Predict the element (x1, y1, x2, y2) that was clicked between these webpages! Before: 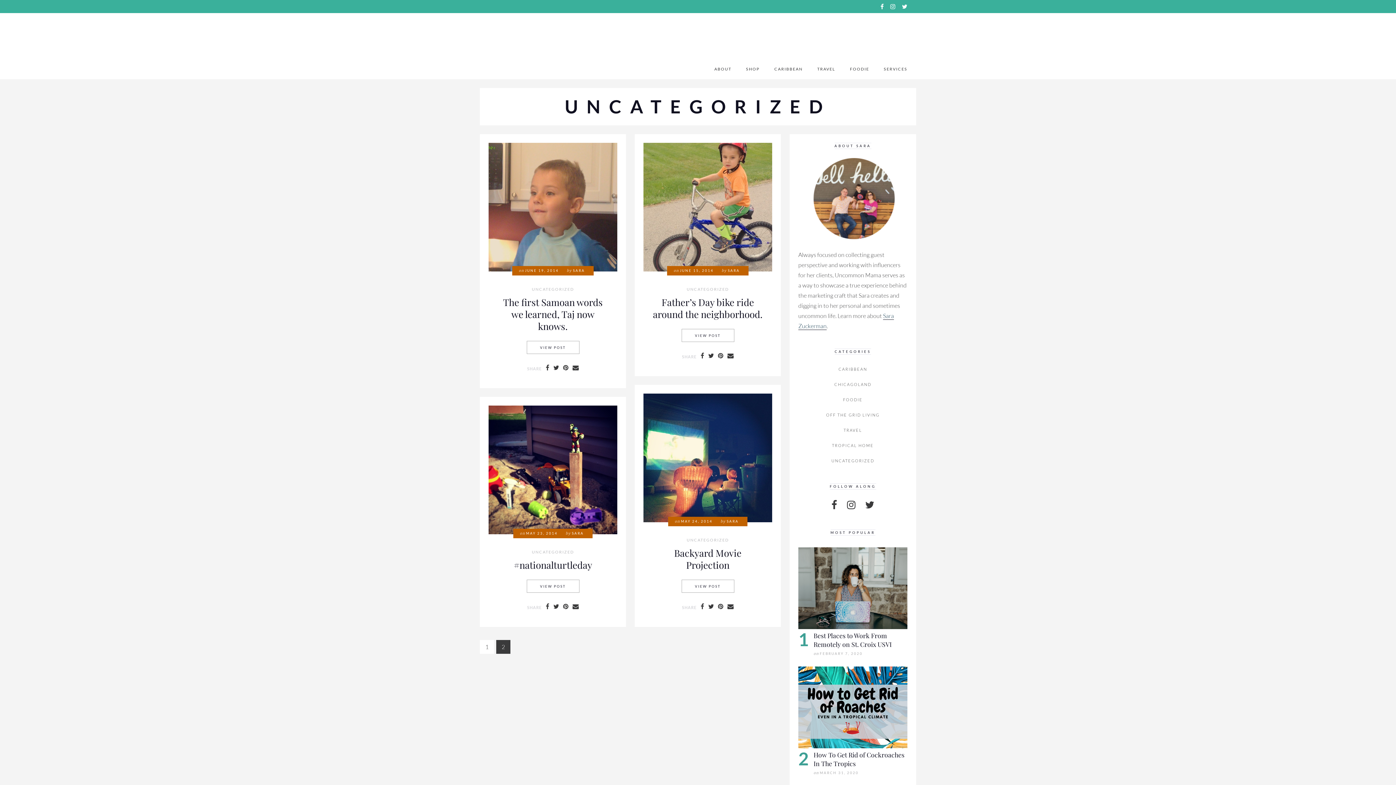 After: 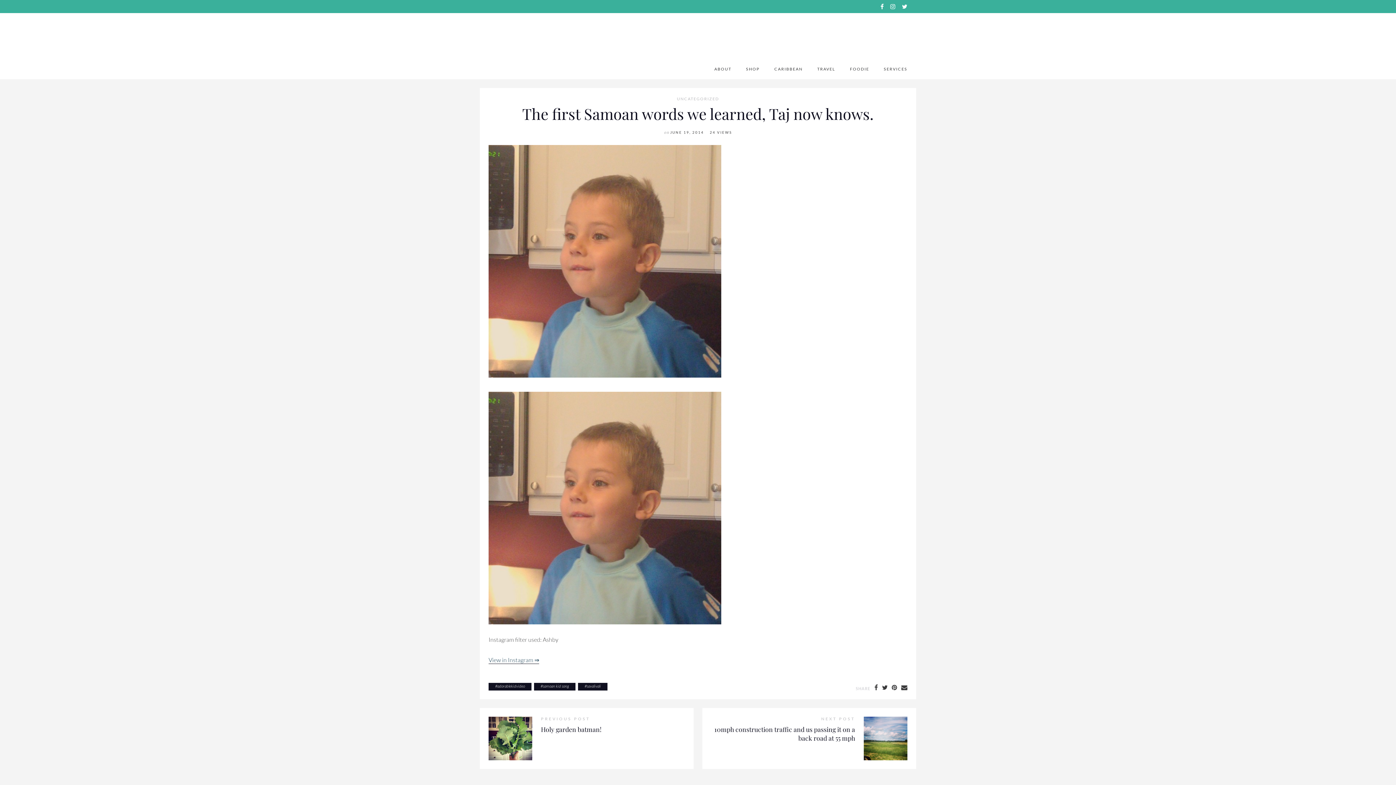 Action: bbox: (497, 341, 608, 354) label: VIEW POST
THE FIRST SAMOAN WORDS WE LEARNED, TAJ NOW KNOWS.